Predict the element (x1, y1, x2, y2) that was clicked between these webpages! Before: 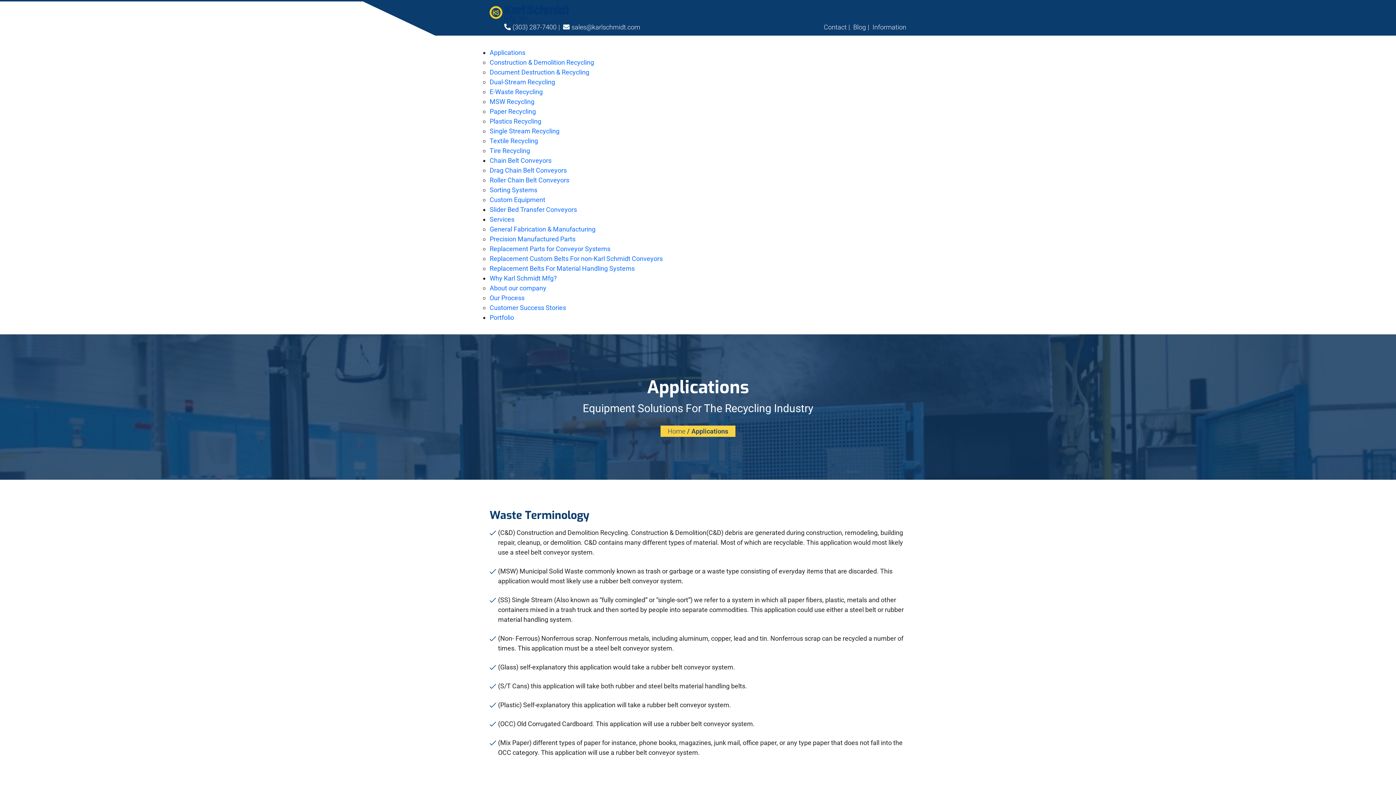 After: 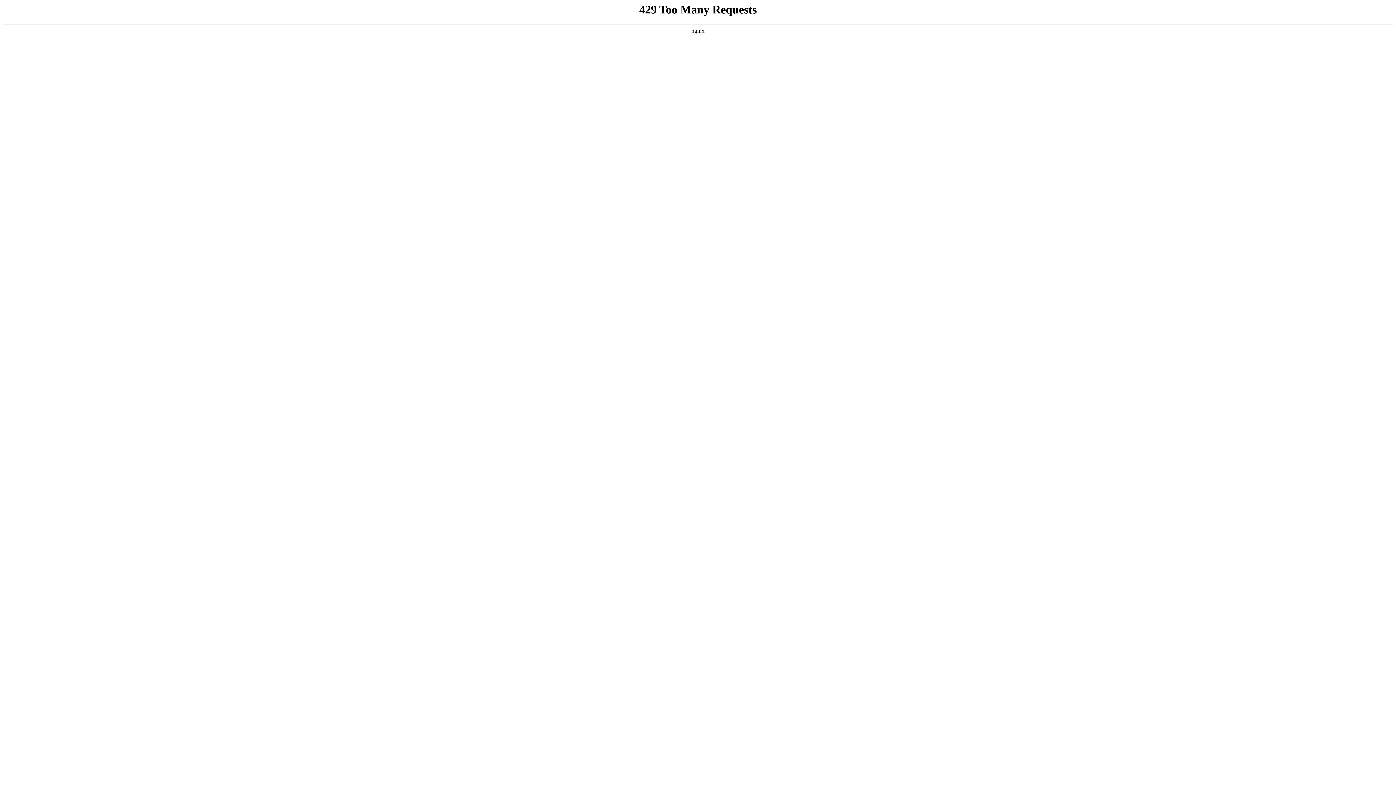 Action: label: Precision Manufactured Parts bbox: (489, 235, 575, 242)